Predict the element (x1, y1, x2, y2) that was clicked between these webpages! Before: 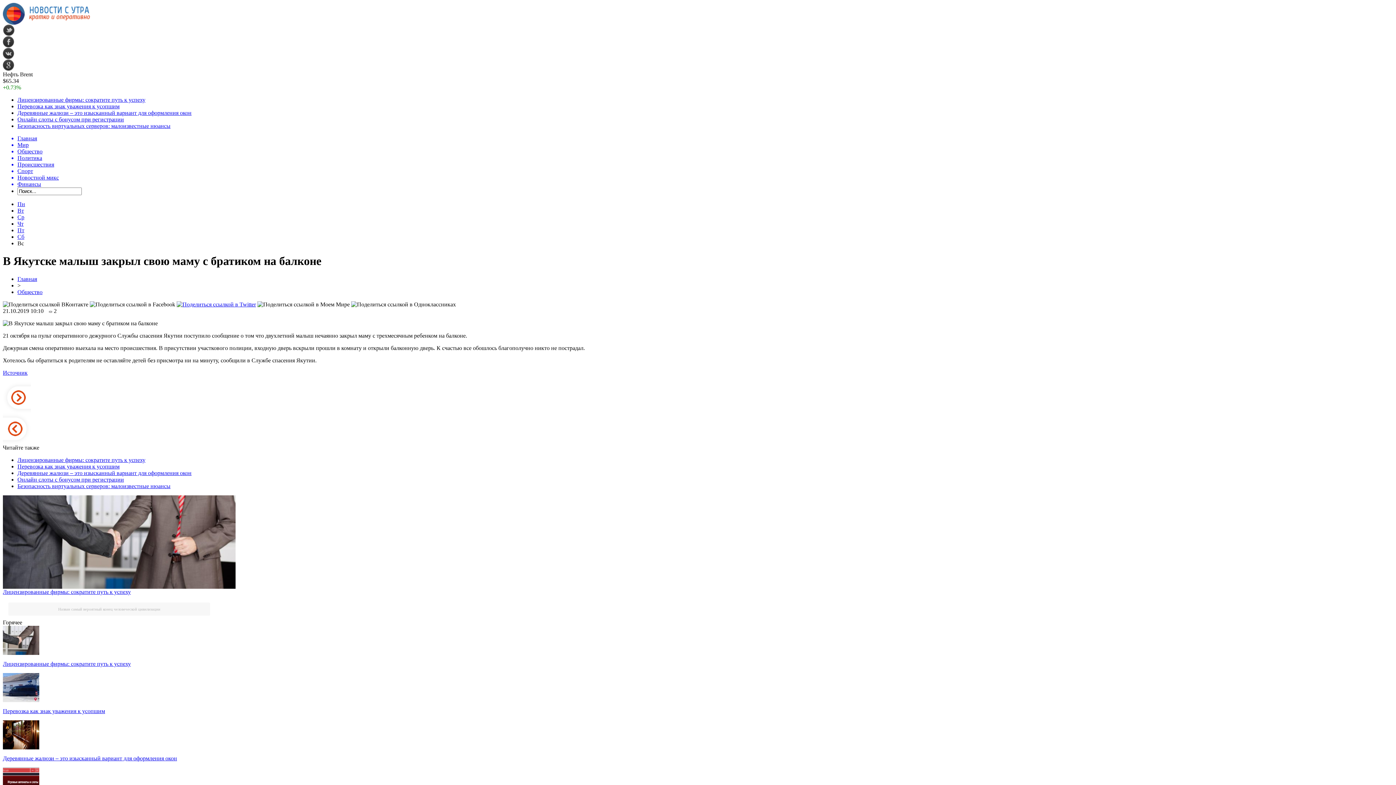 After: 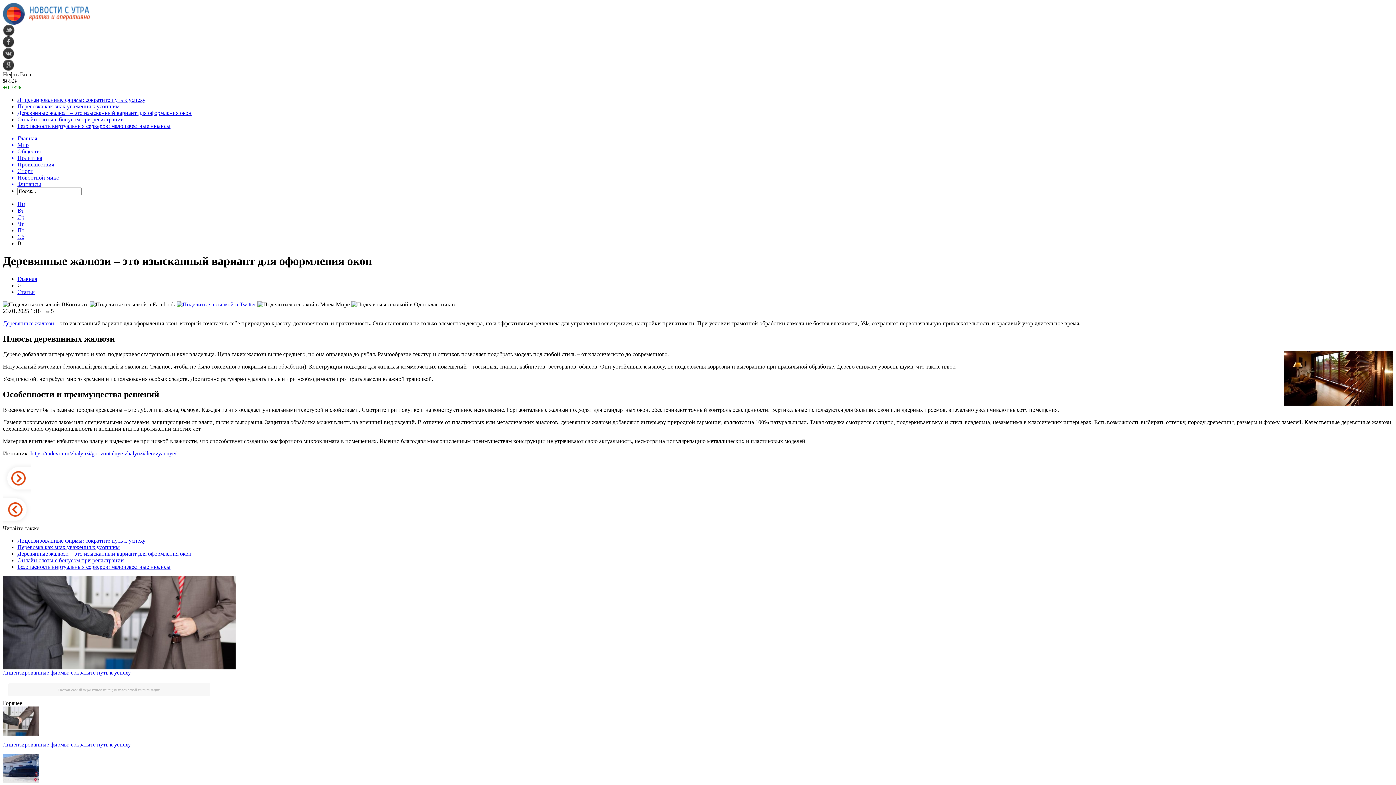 Action: label: Деревянные жалюзи – это изысканный вариант для оформления окон bbox: (17, 470, 191, 476)